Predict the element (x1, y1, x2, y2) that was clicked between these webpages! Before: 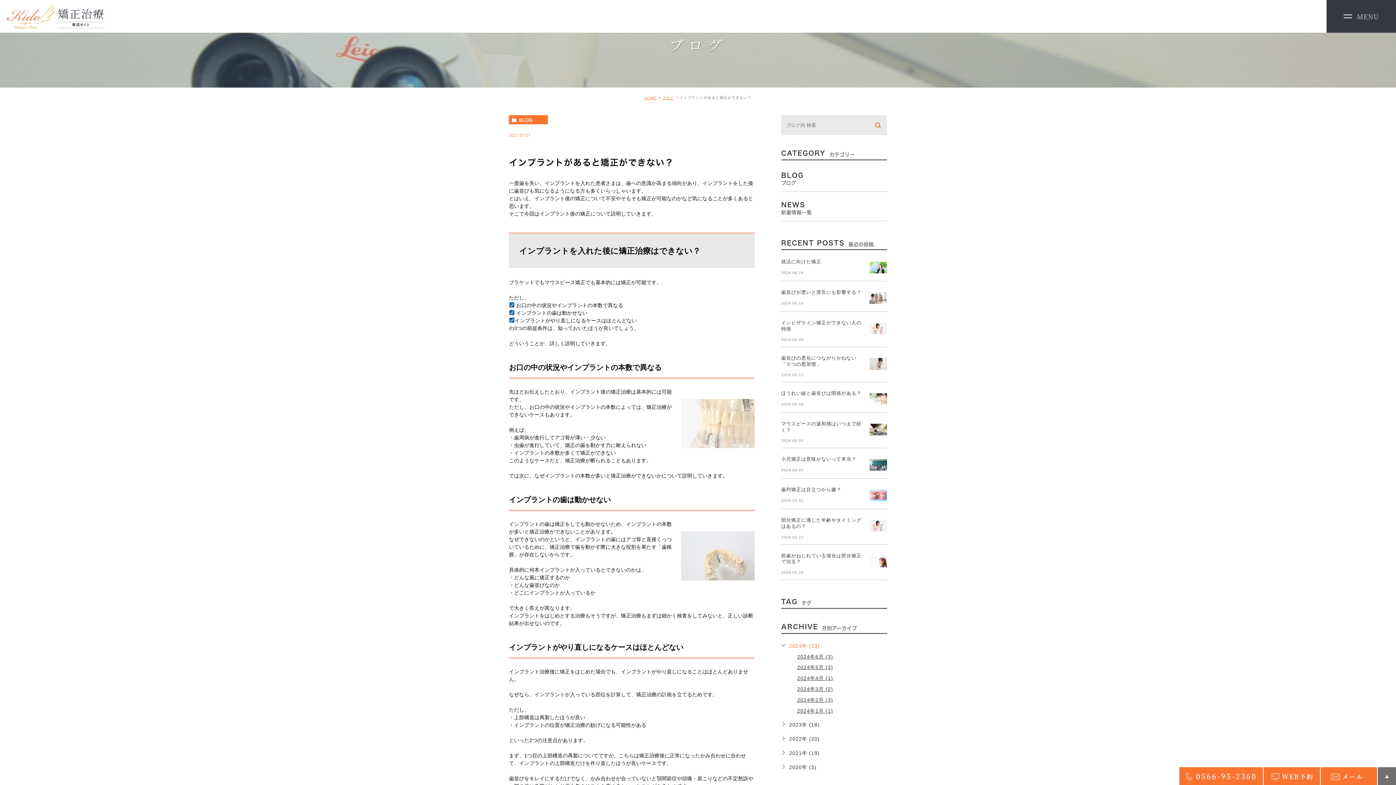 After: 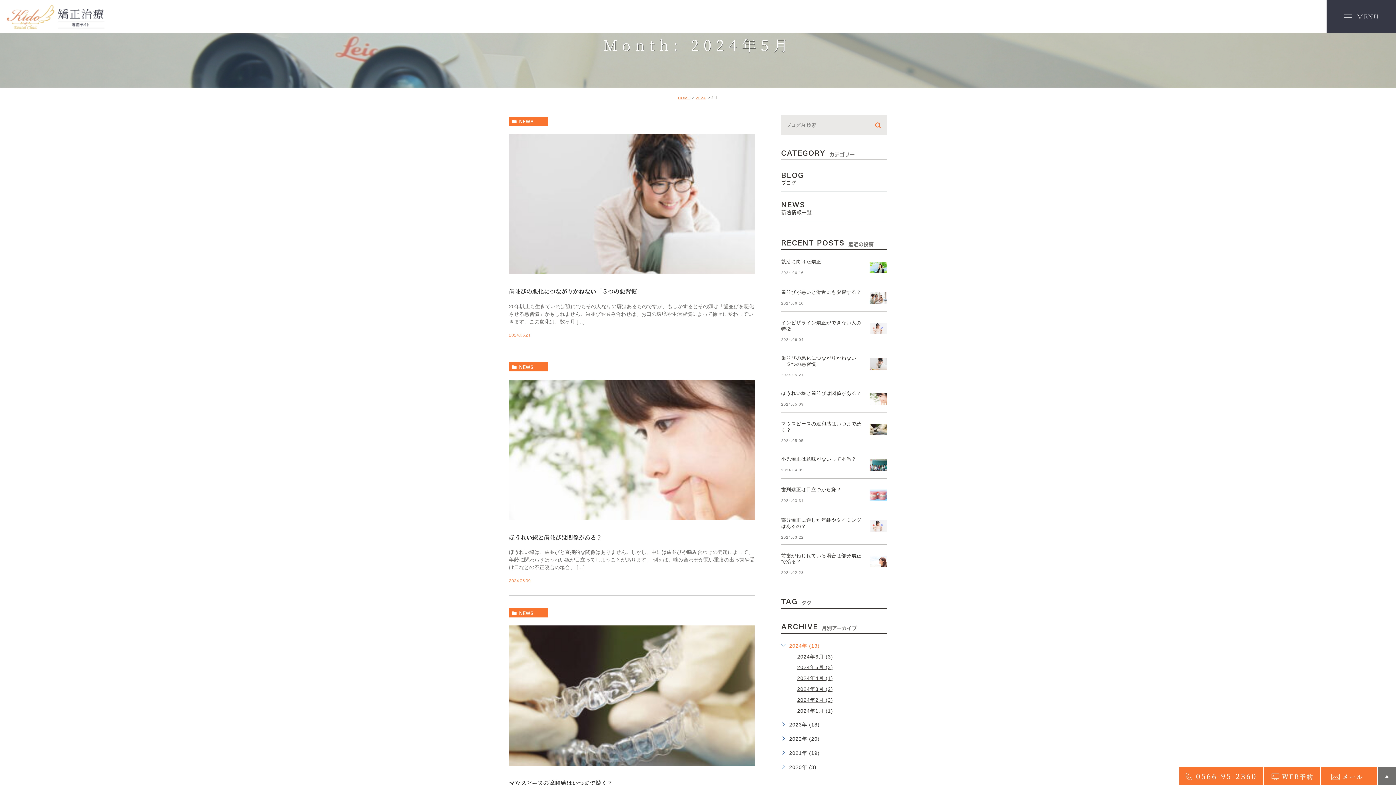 Action: bbox: (797, 664, 833, 670) label: 2024年5月 (3)